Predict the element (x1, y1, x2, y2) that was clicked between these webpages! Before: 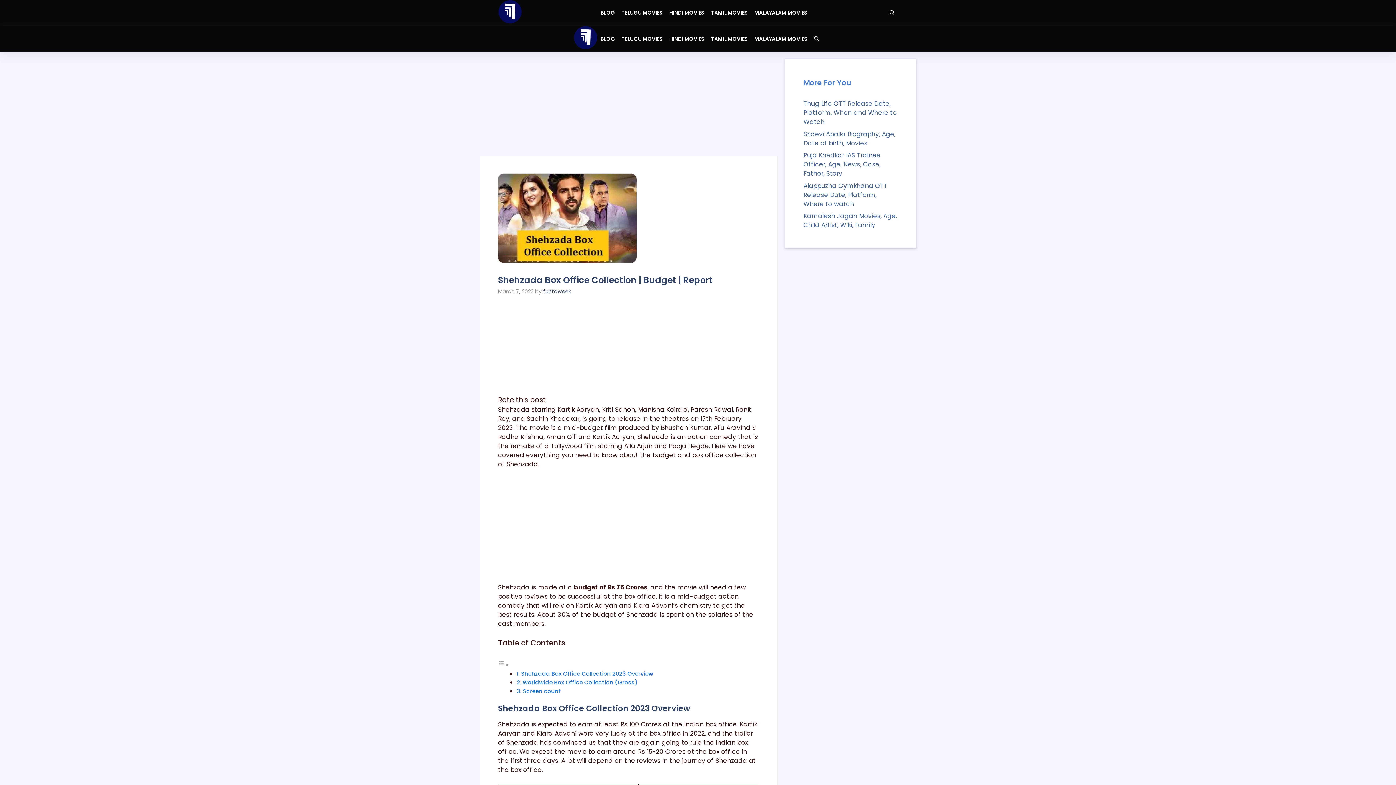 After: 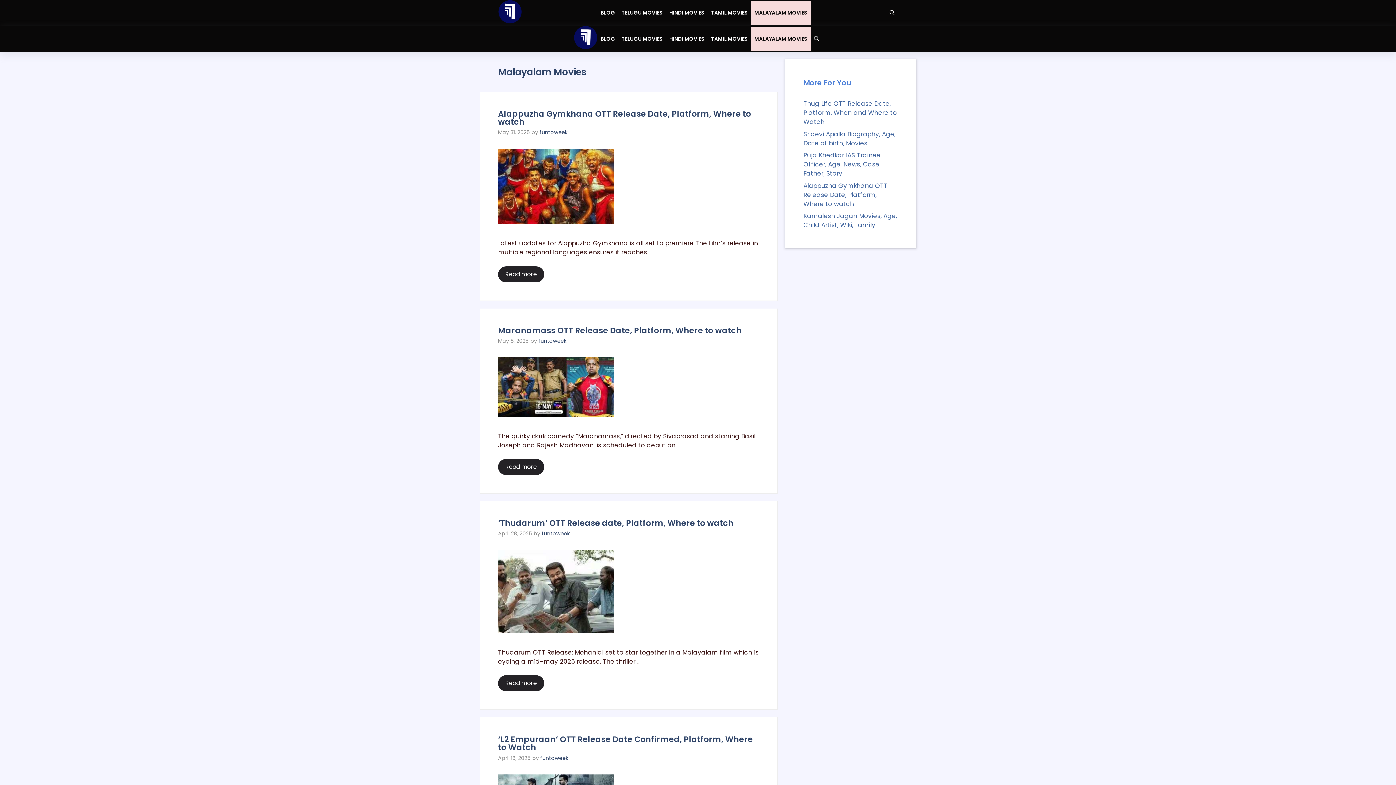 Action: label: MALAYALAM MOVIES bbox: (751, 1, 810, 24)